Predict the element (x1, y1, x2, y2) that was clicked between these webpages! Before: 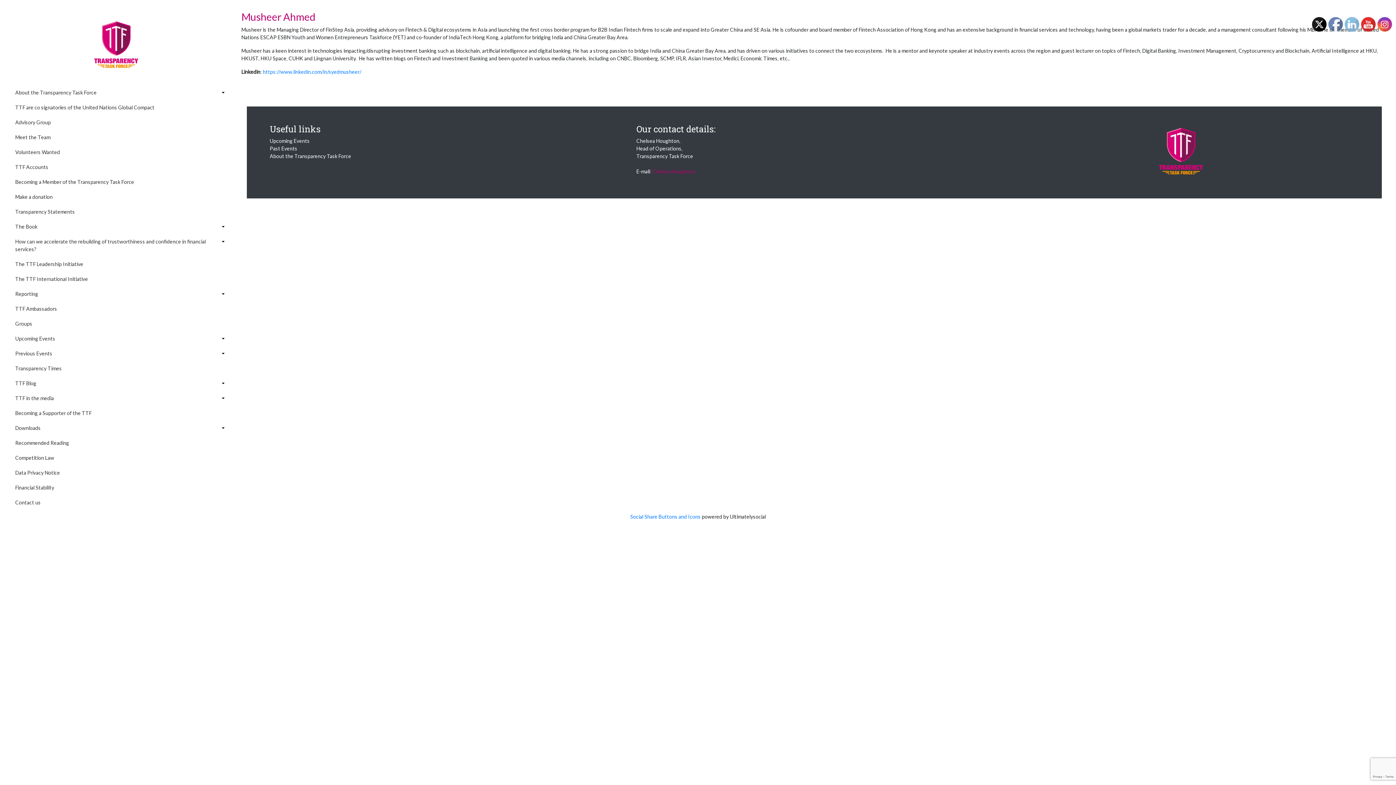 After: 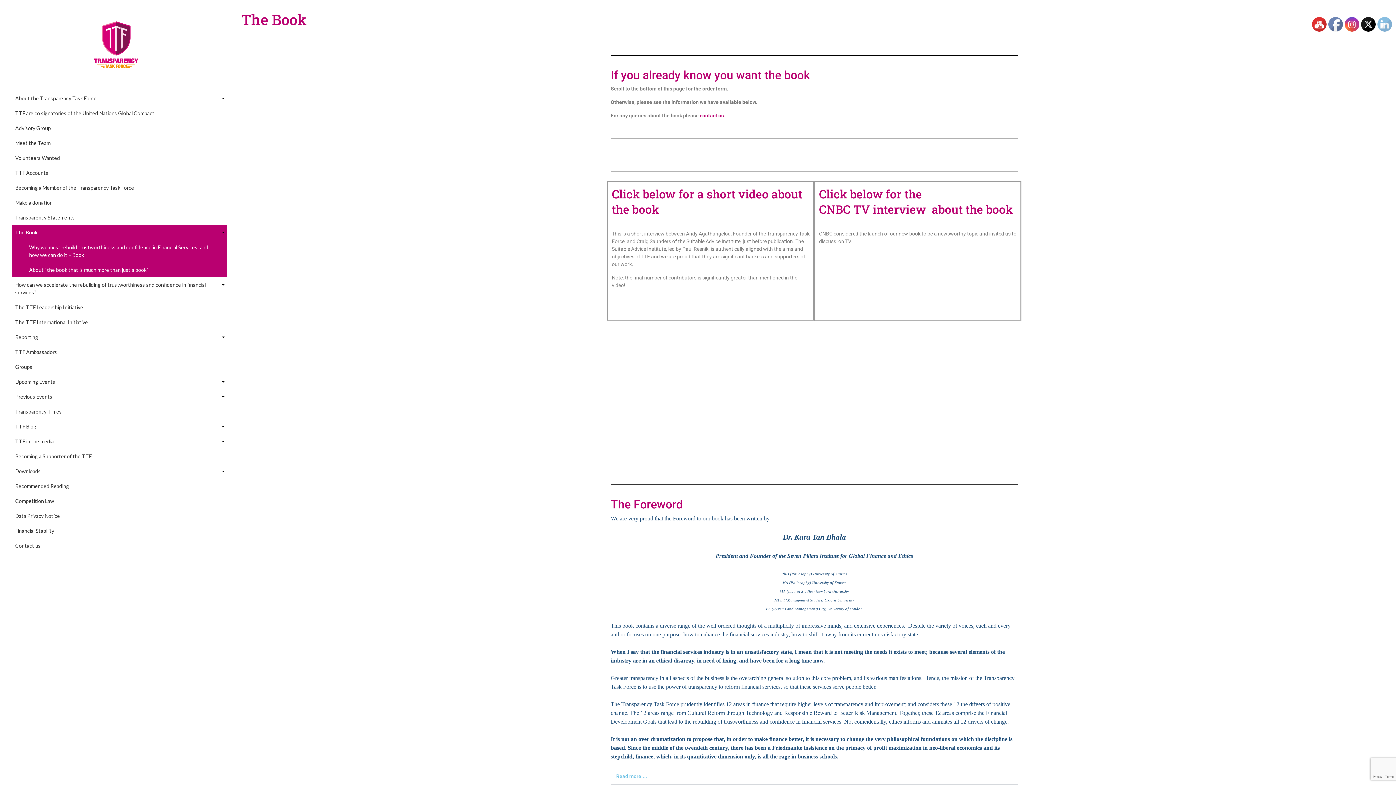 Action: bbox: (15, 219, 219, 234) label: The Book